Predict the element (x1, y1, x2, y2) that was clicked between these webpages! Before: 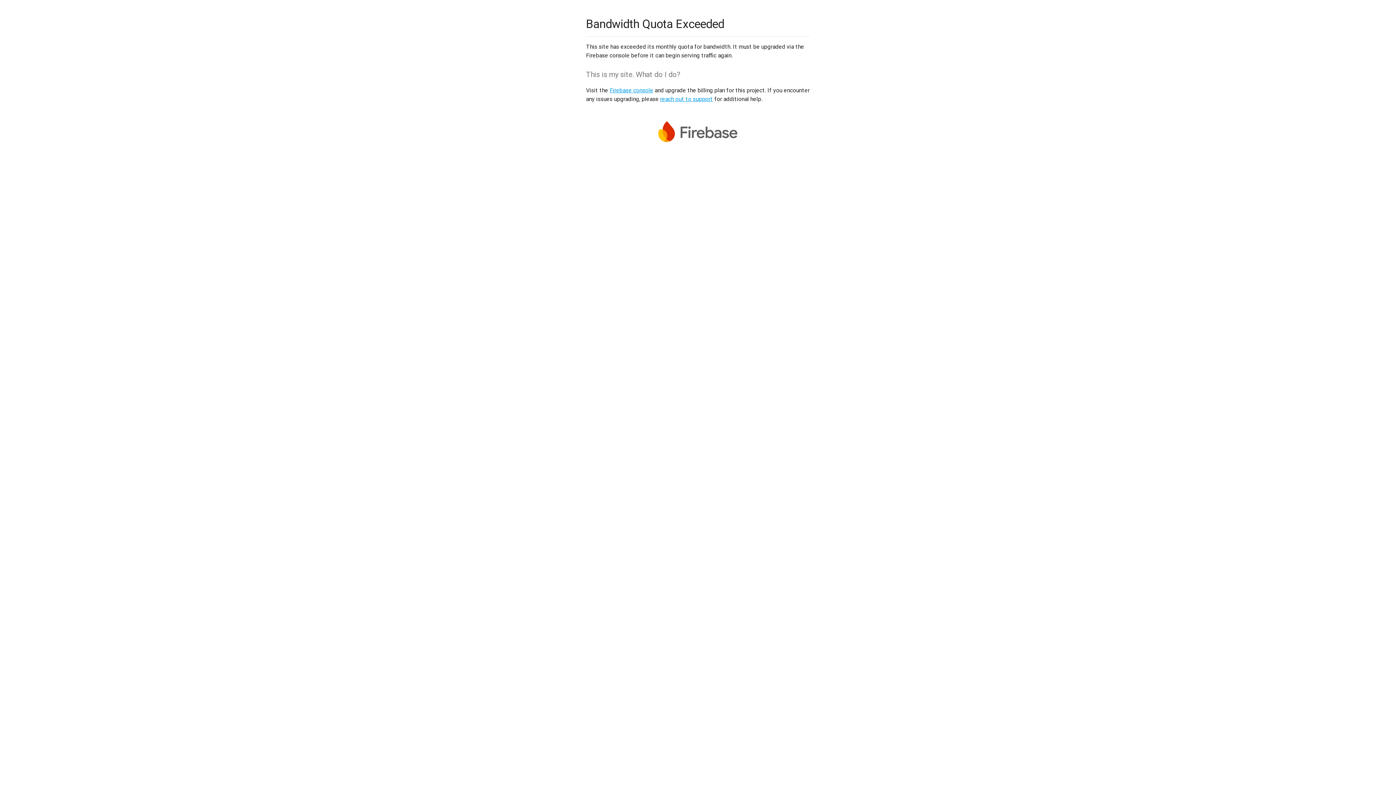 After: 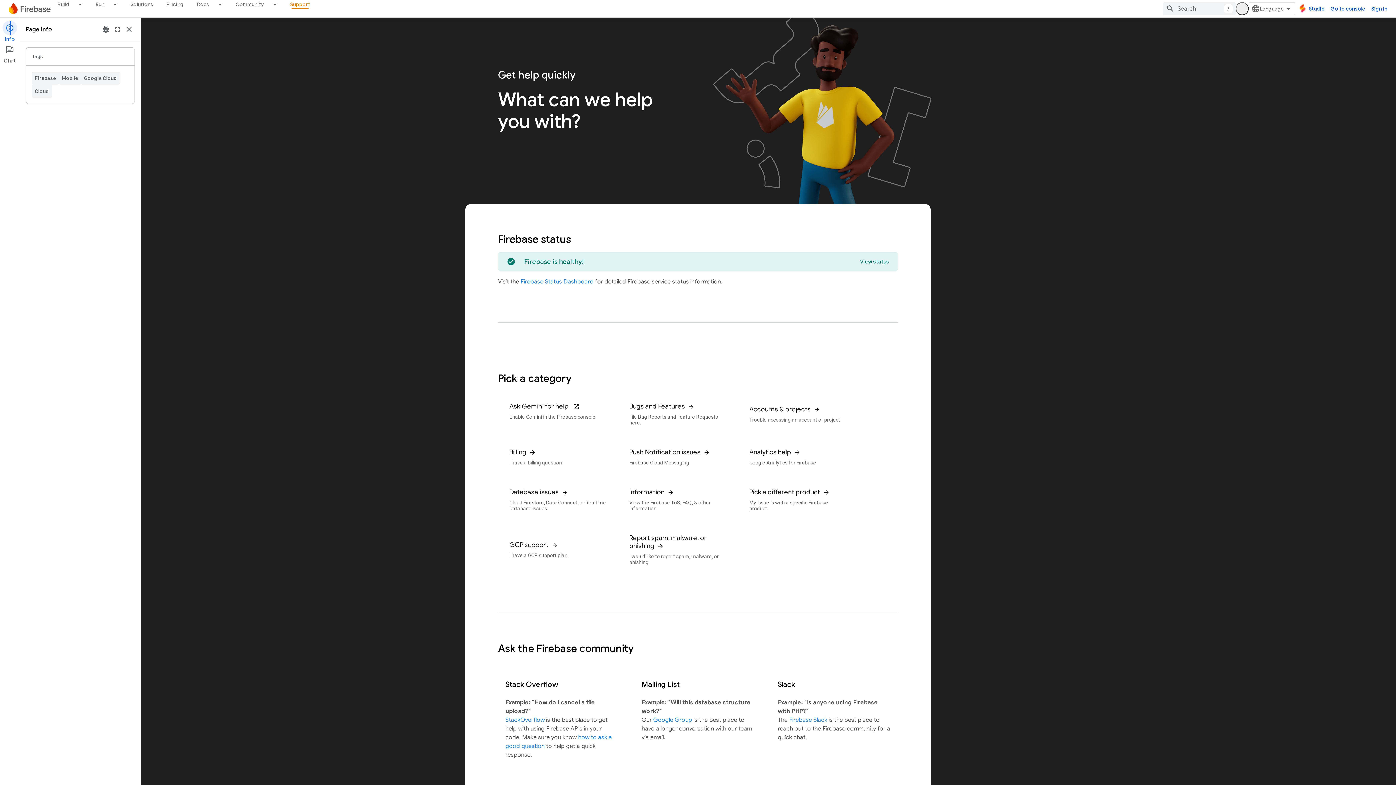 Action: label: reach out to support bbox: (660, 95, 713, 102)